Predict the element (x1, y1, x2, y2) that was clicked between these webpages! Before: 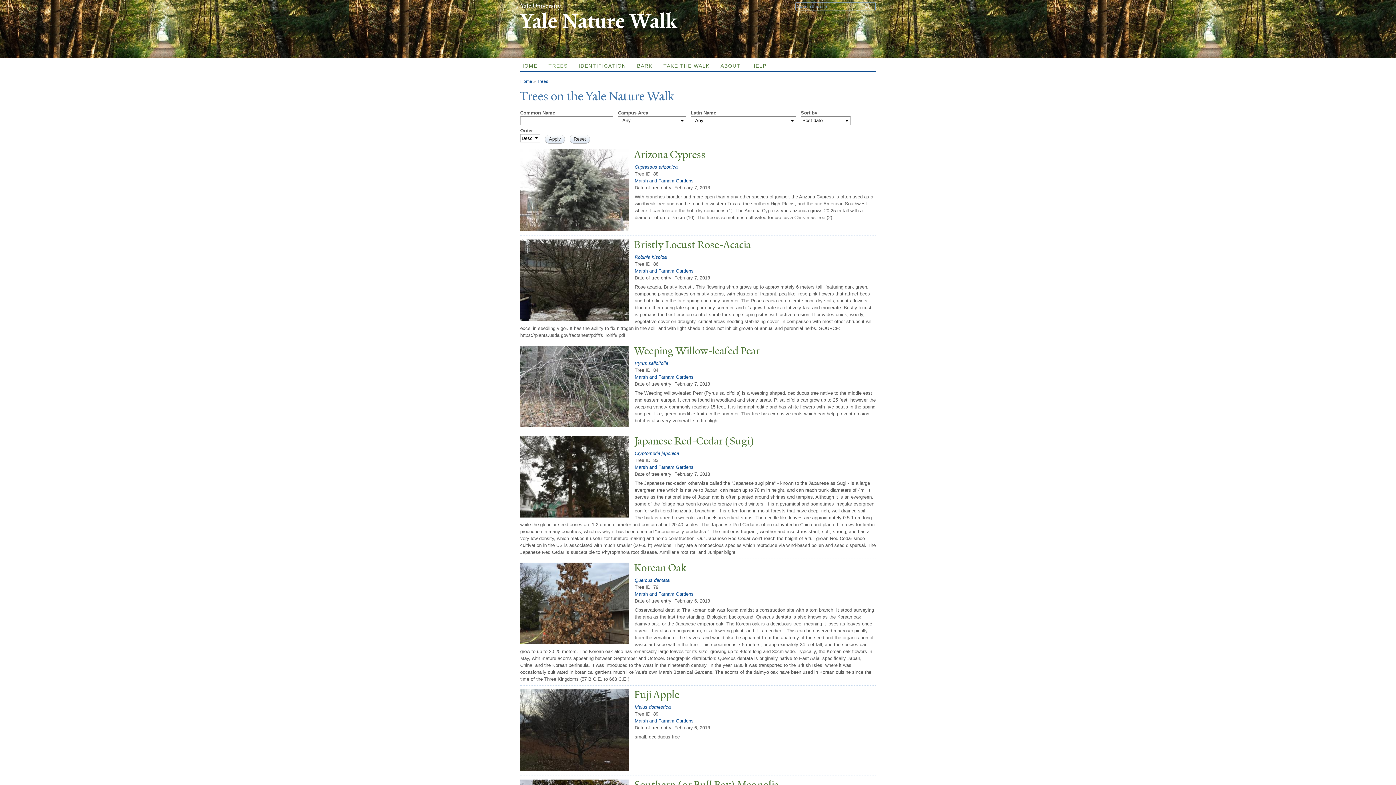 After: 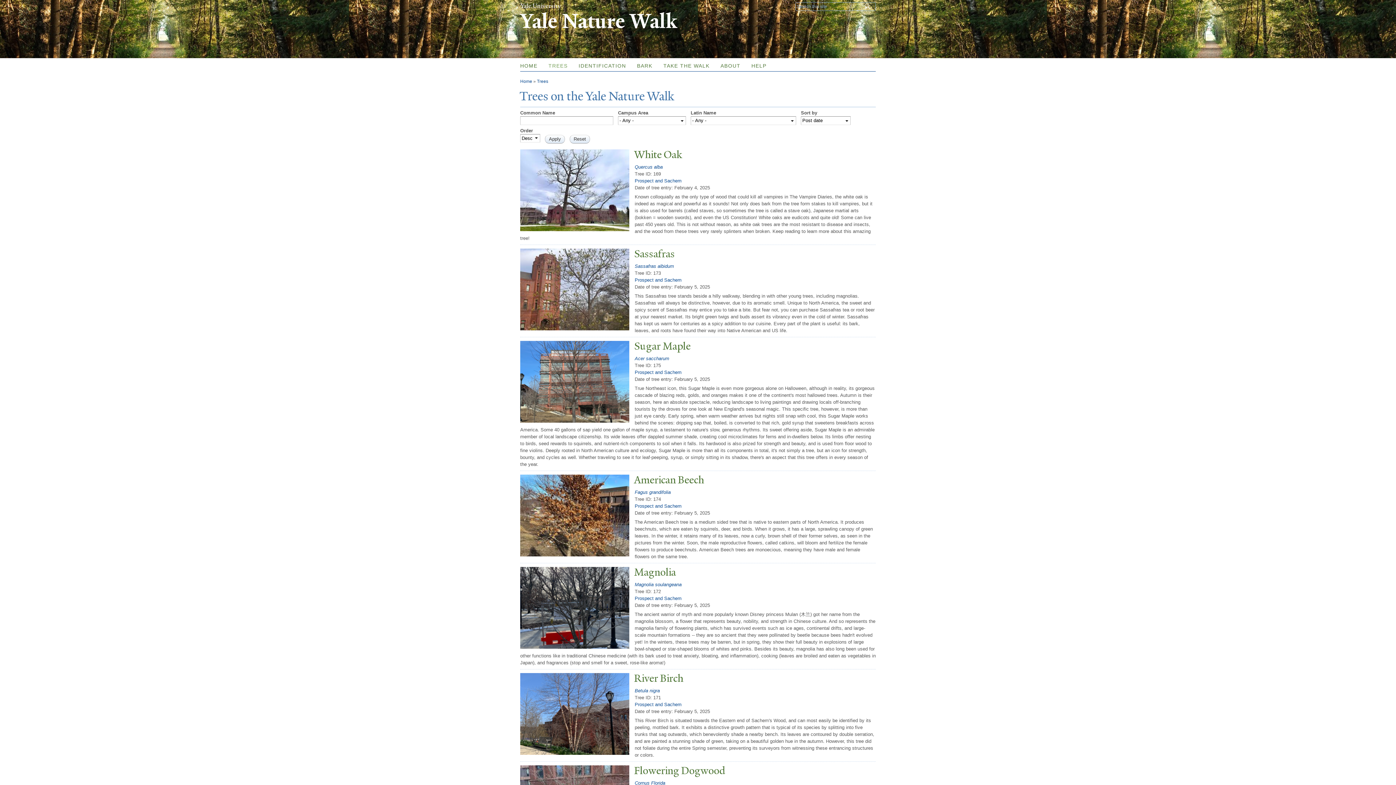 Action: label: Trees bbox: (537, 78, 548, 84)